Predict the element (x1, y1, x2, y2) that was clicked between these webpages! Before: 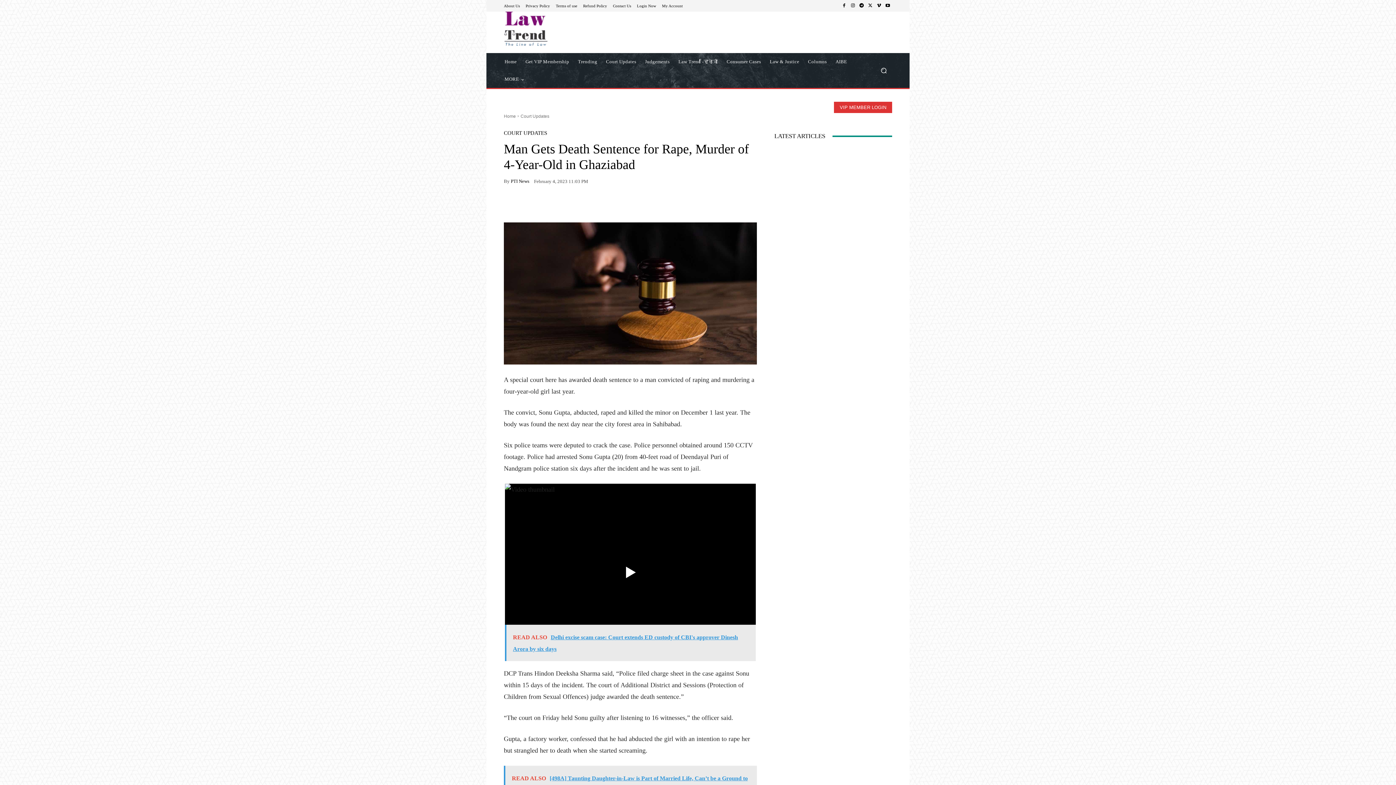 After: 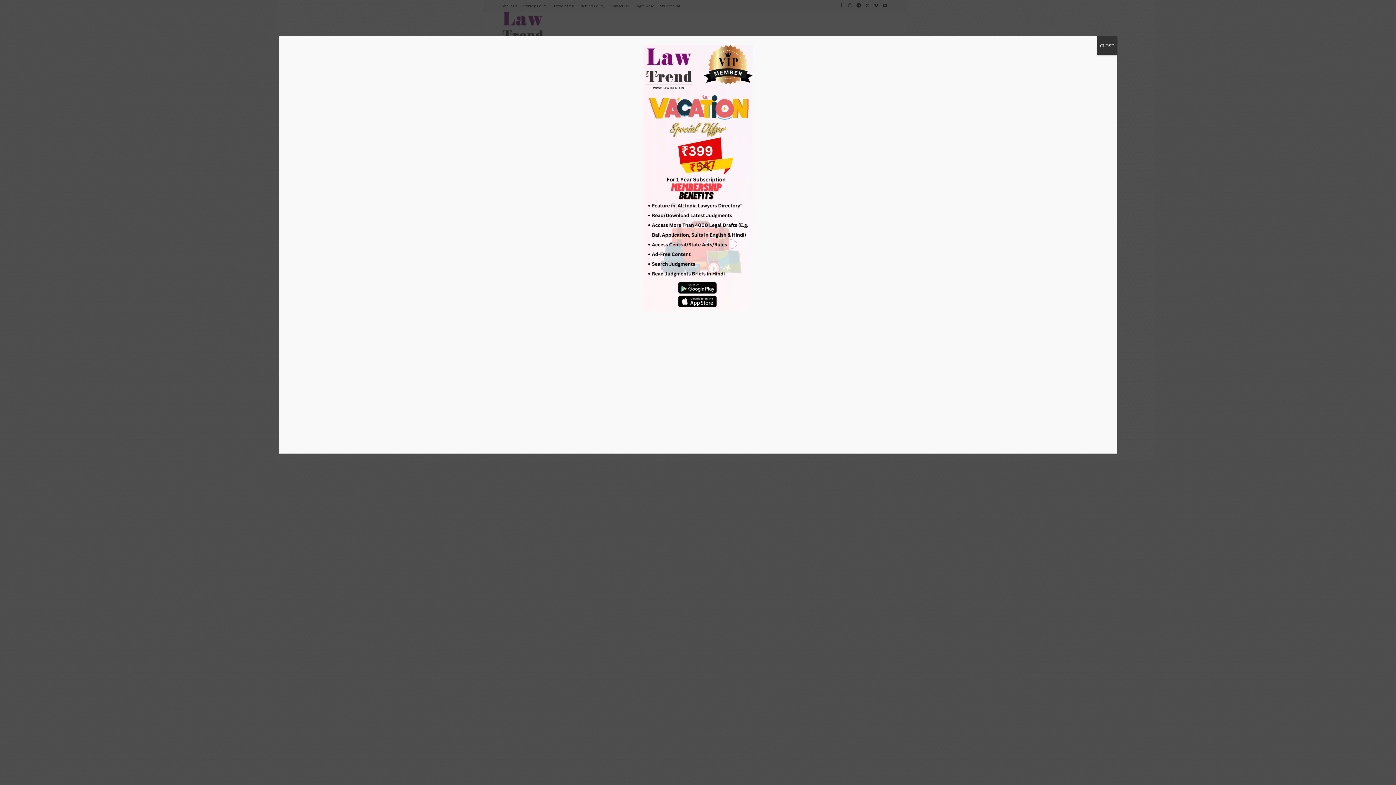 Action: label: Login Now bbox: (637, 3, 656, 7)